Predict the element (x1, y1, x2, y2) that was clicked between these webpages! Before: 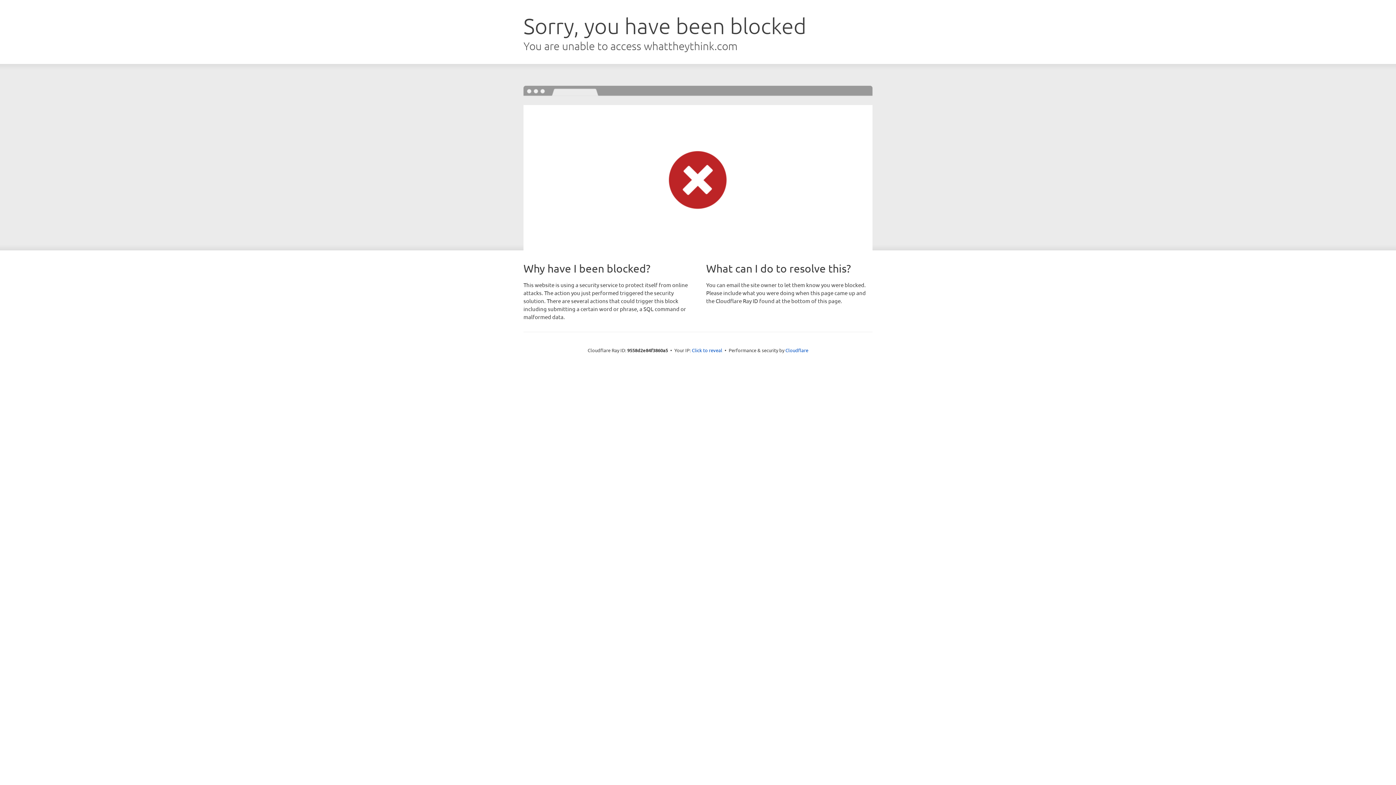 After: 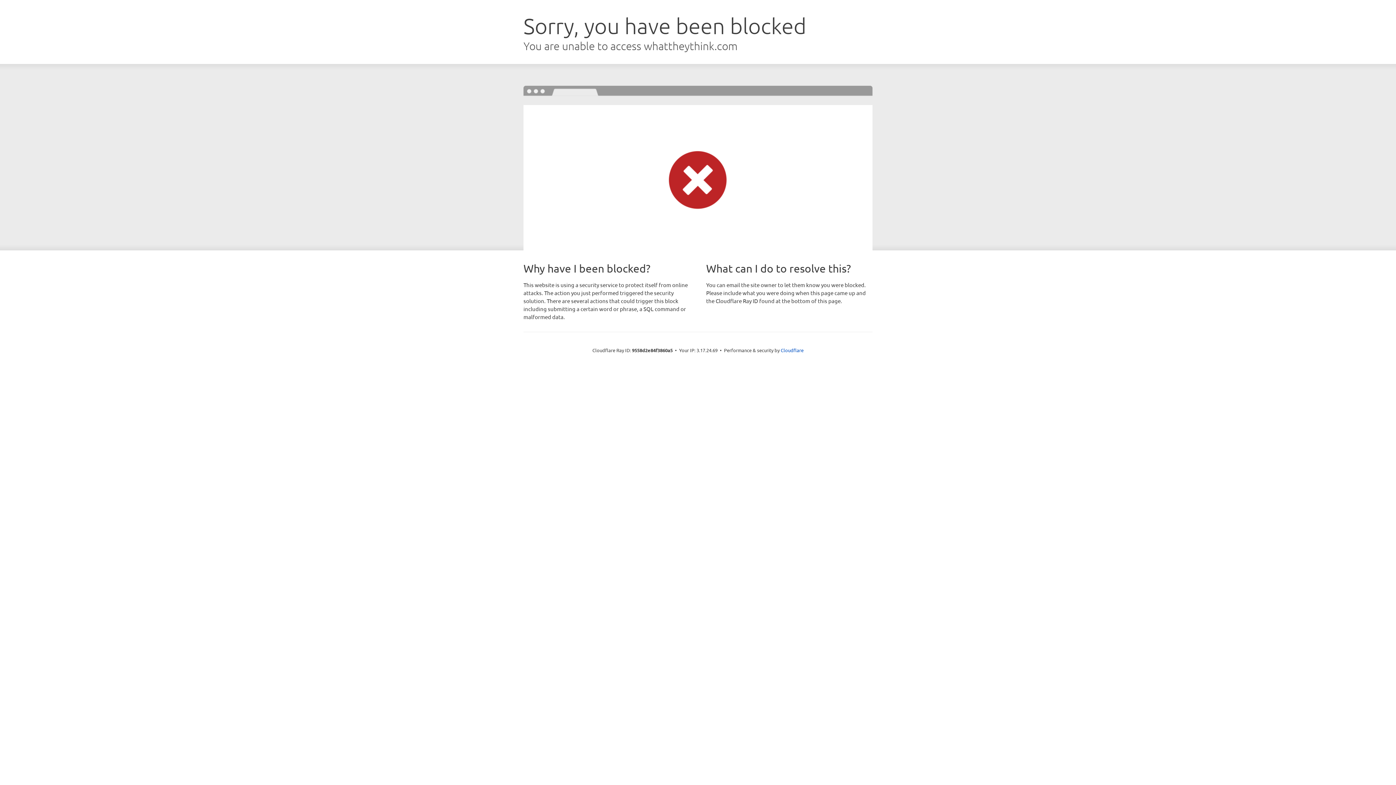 Action: label: Click to reveal bbox: (692, 346, 722, 353)